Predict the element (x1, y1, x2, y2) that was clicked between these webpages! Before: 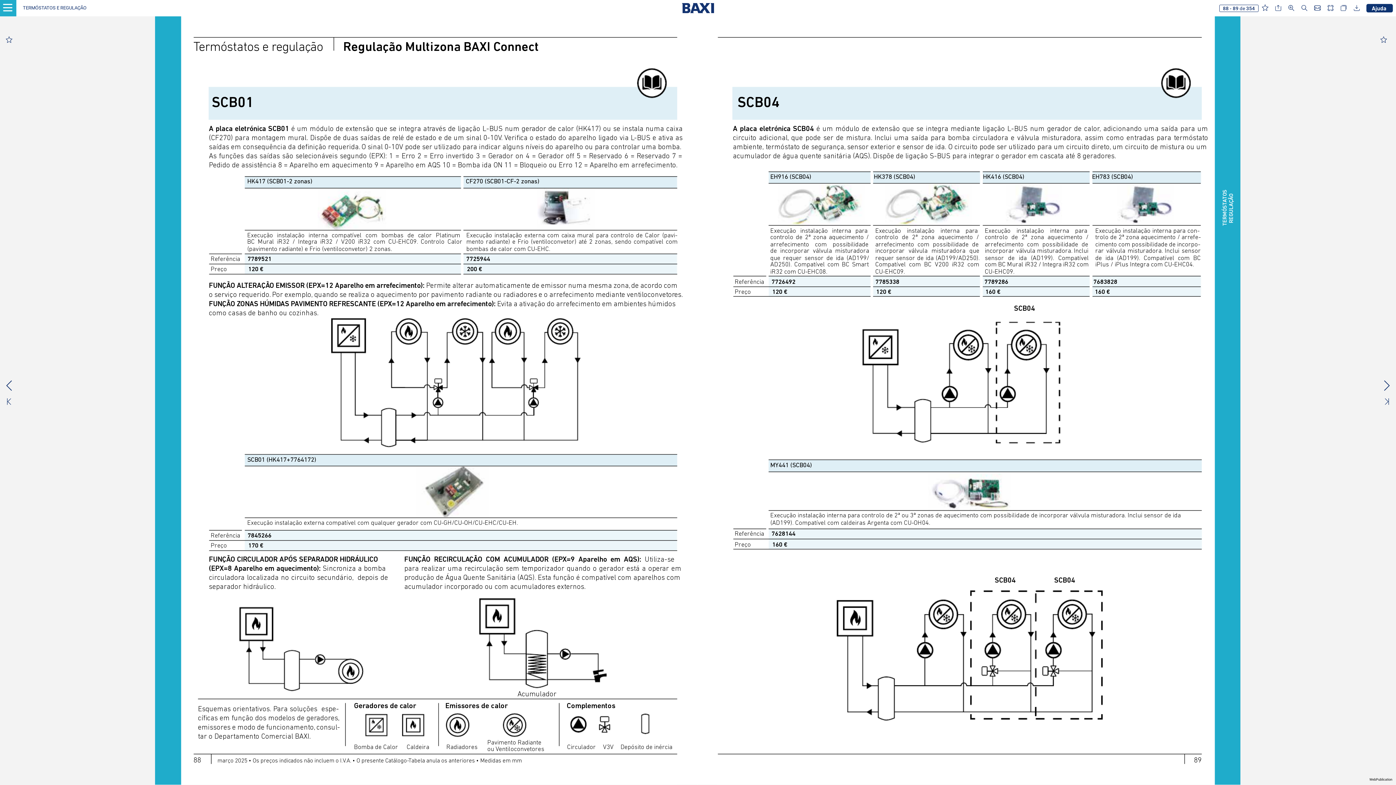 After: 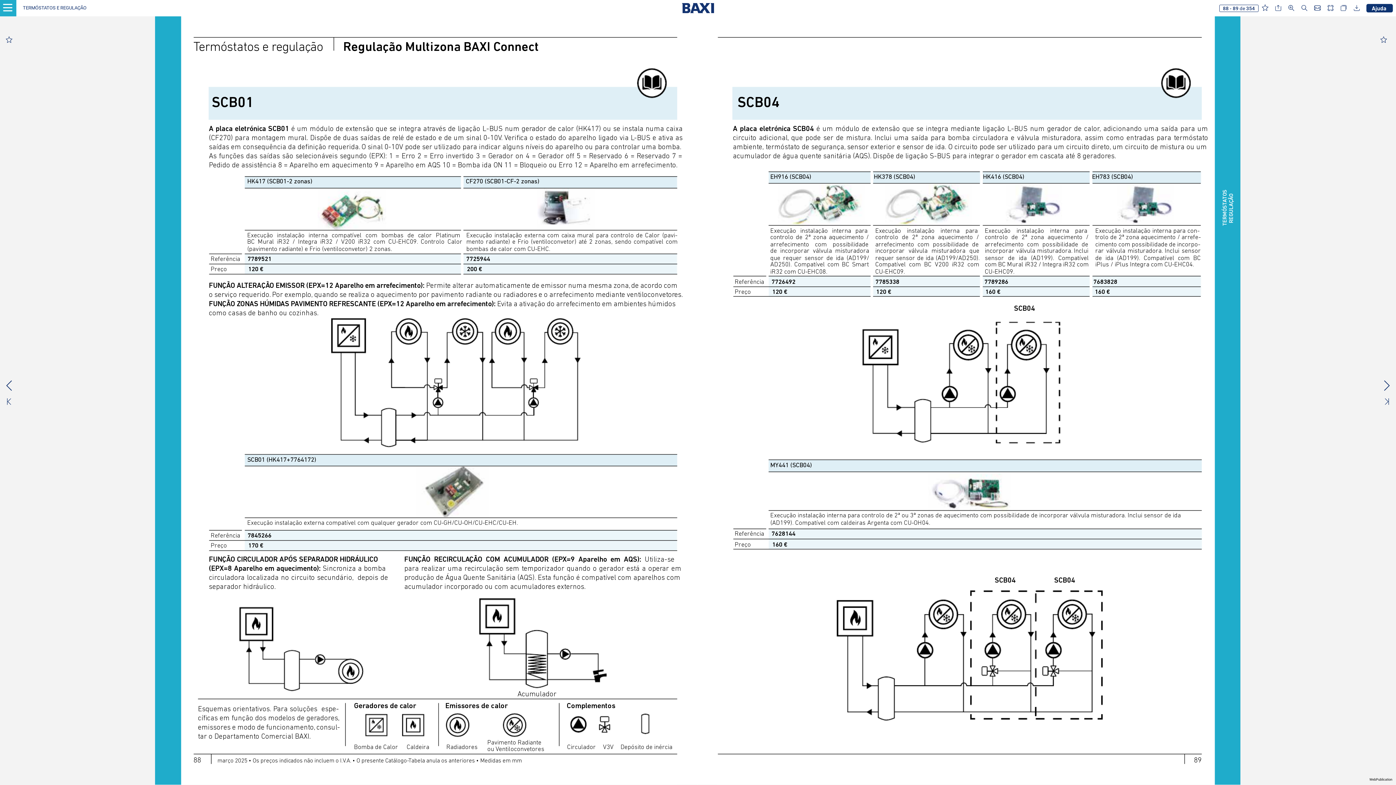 Action: bbox: (1369, 778, 1392, 781) label: WebPublication